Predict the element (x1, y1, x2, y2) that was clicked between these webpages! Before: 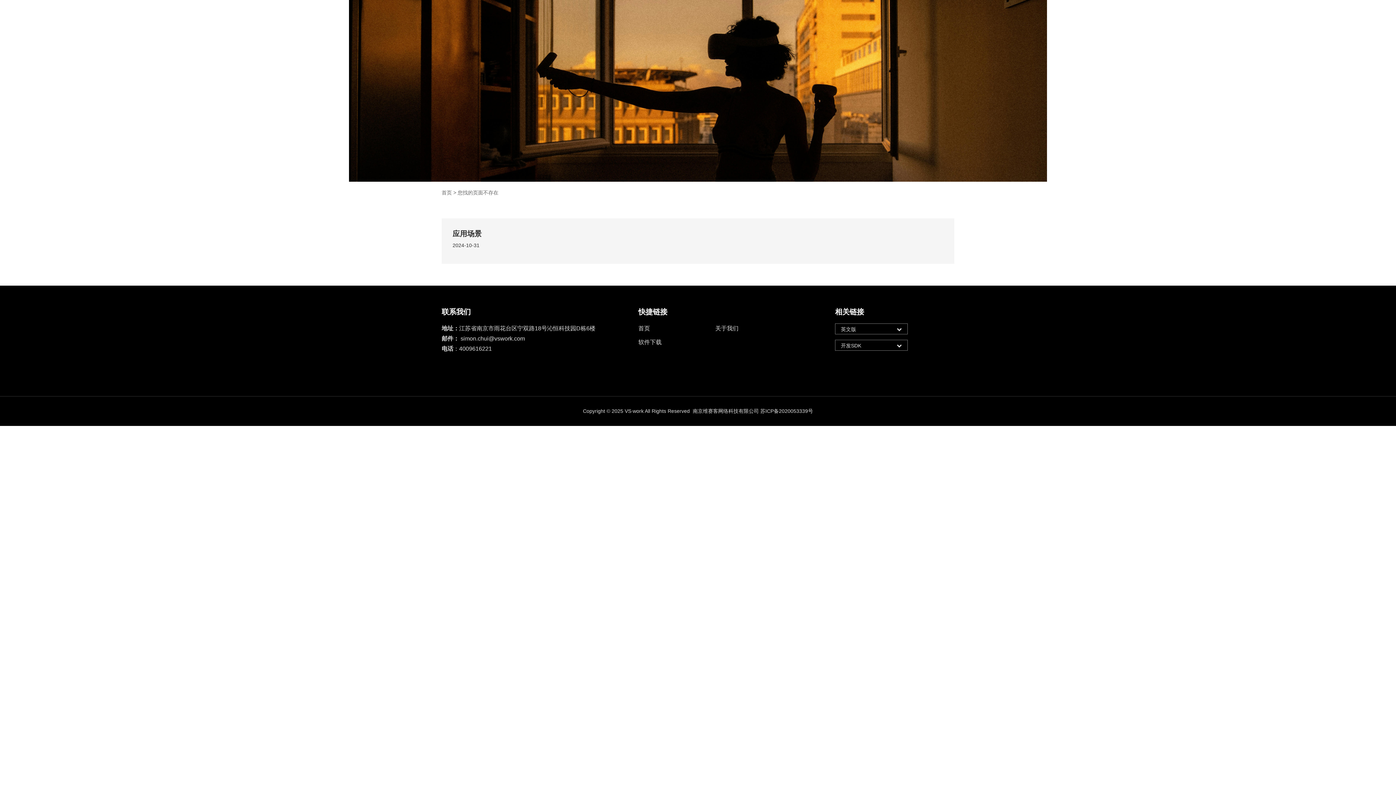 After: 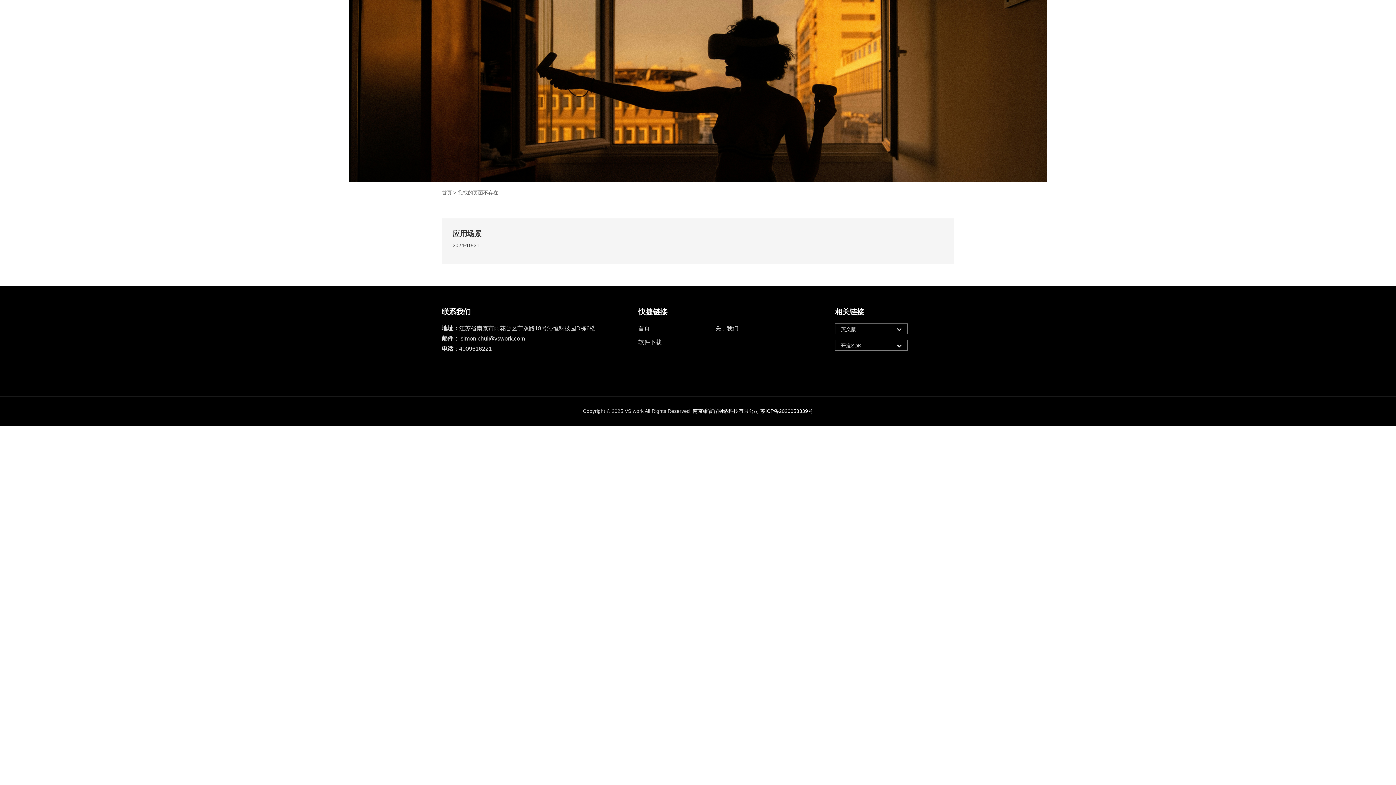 Action: label: 南京维赛客网络科技有限公司 苏ICP备2020053339号 bbox: (692, 408, 813, 414)